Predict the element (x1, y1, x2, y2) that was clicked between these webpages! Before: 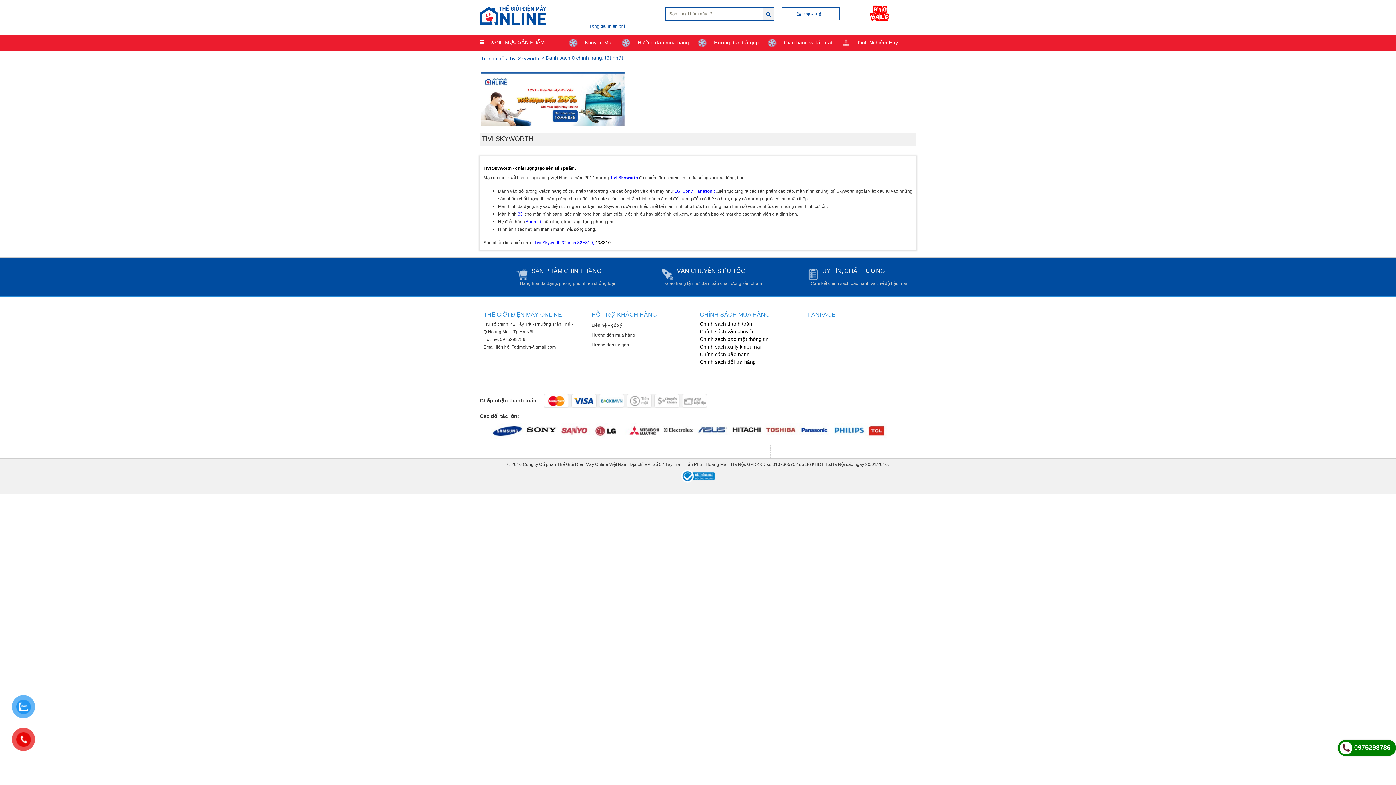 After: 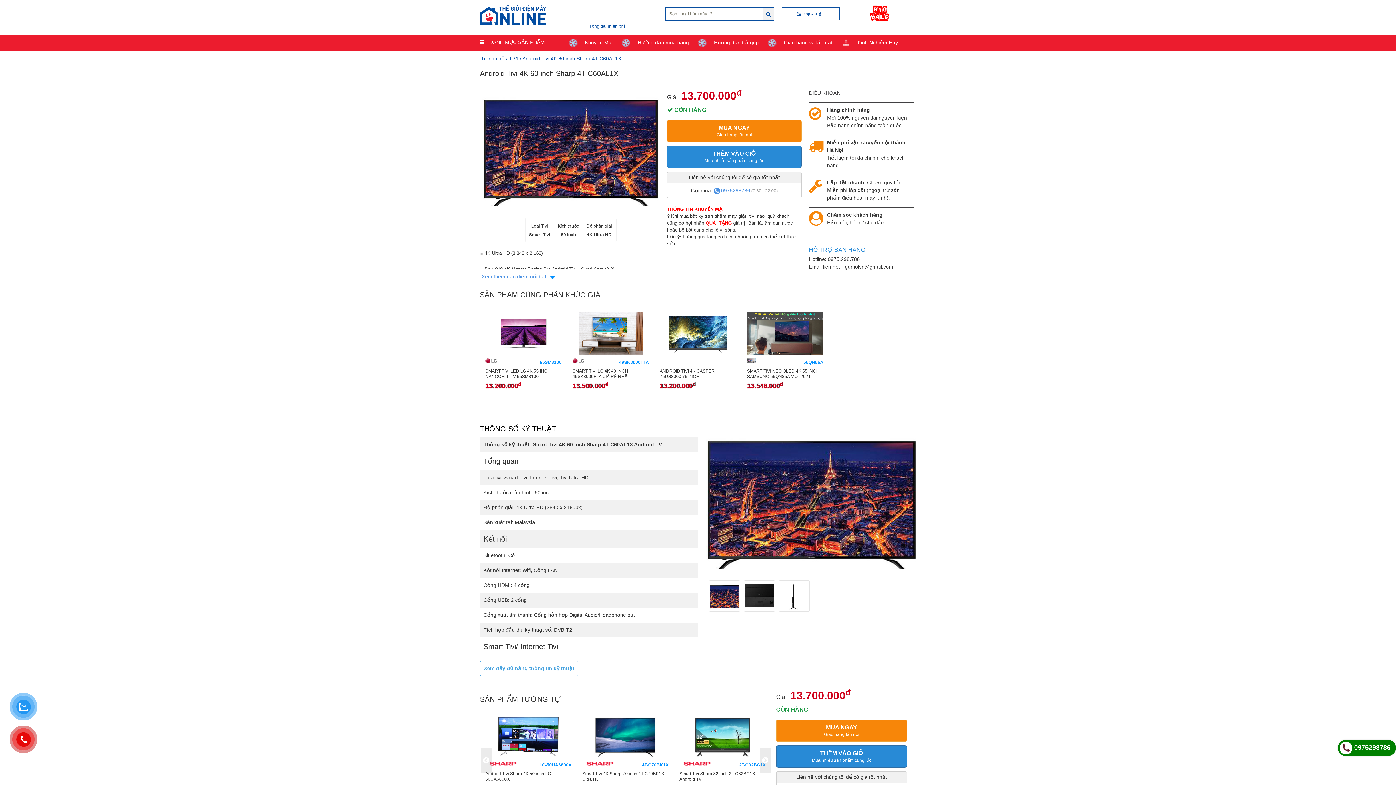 Action: bbox: (525, 219, 541, 224) label: Android